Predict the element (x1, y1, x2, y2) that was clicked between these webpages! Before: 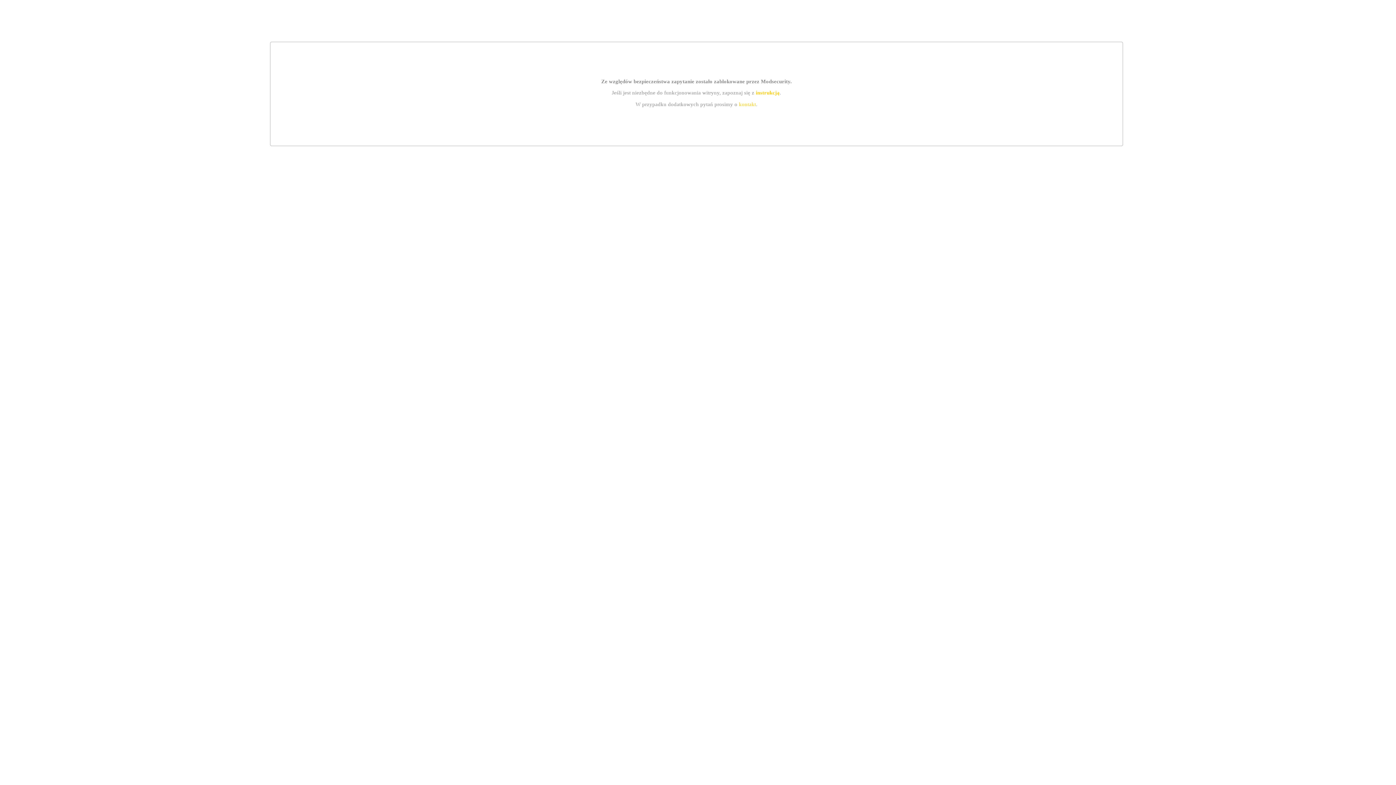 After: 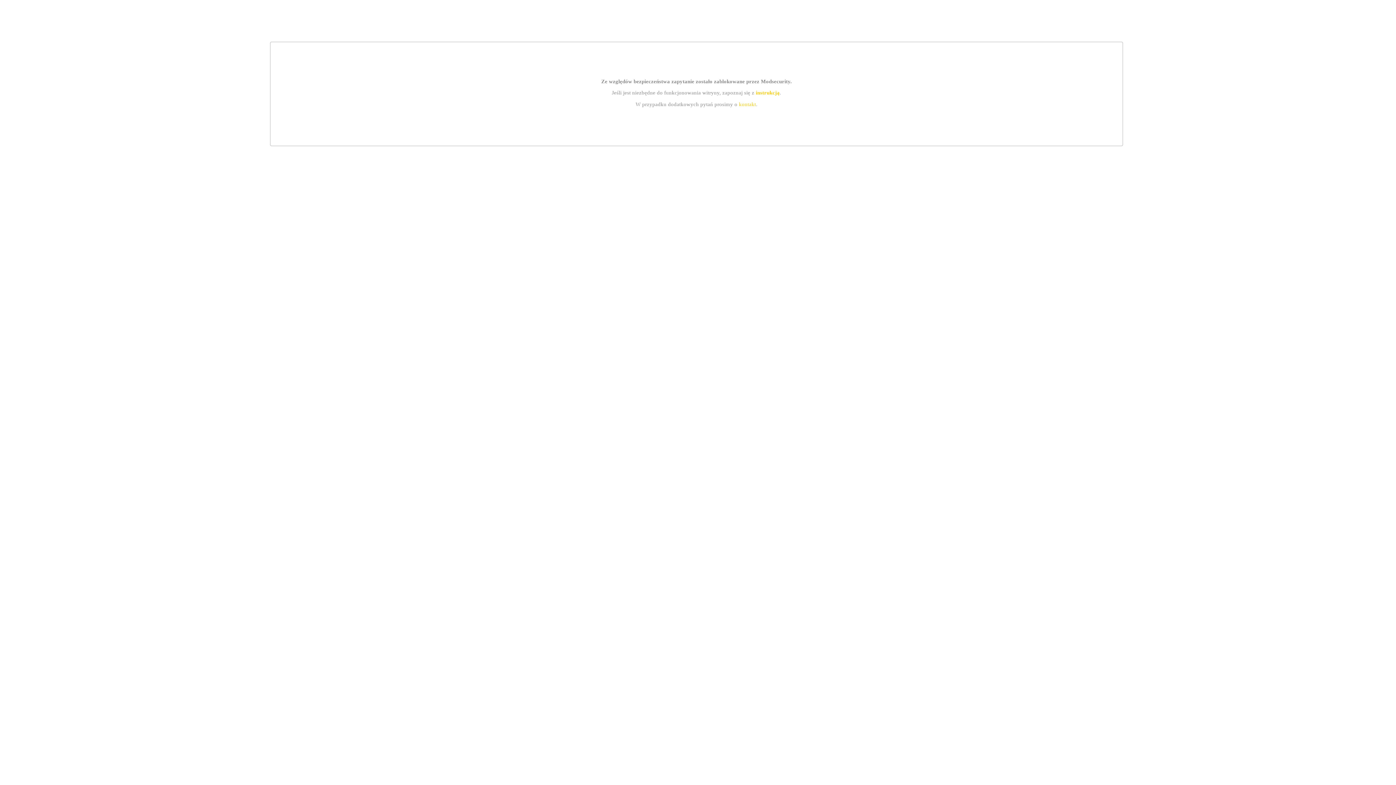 Action: bbox: (755, 89, 779, 95) label: instrukcją